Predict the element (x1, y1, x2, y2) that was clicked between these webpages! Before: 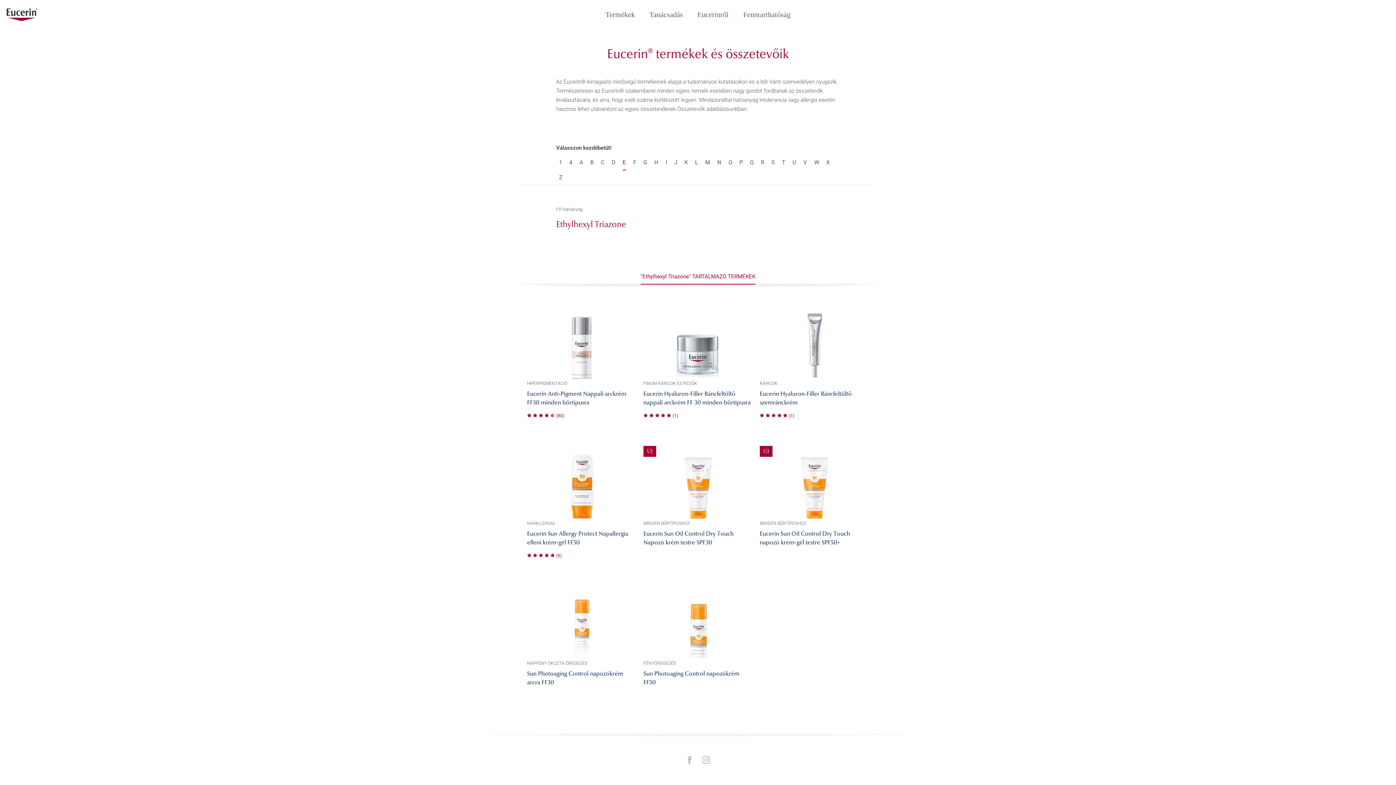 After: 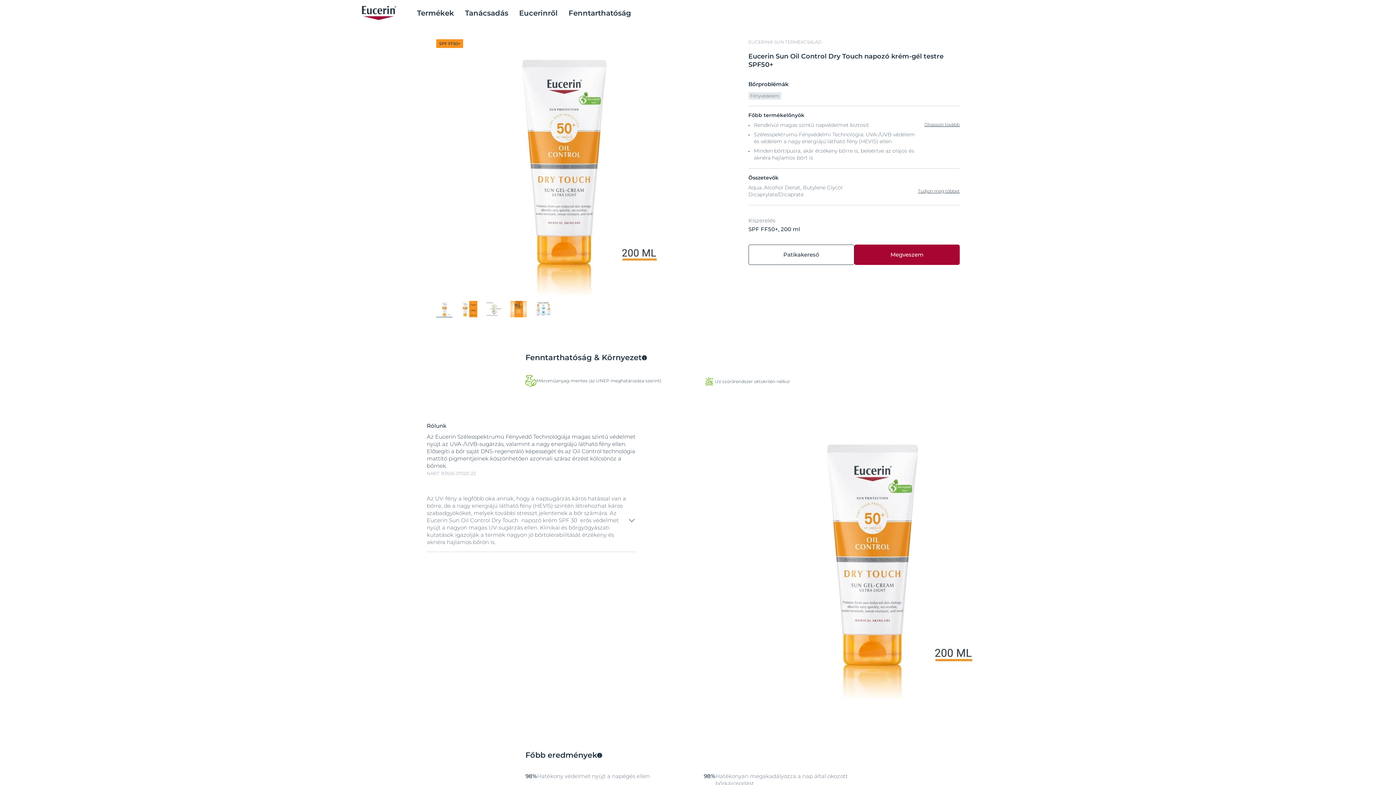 Action: bbox: (760, 446, 869, 547) label: ÚJ

MINDEN BŐRTÍPUSHOZ

Eucerin Sun Oil Control Dry Touch napozó krém-gél testre SPF50+